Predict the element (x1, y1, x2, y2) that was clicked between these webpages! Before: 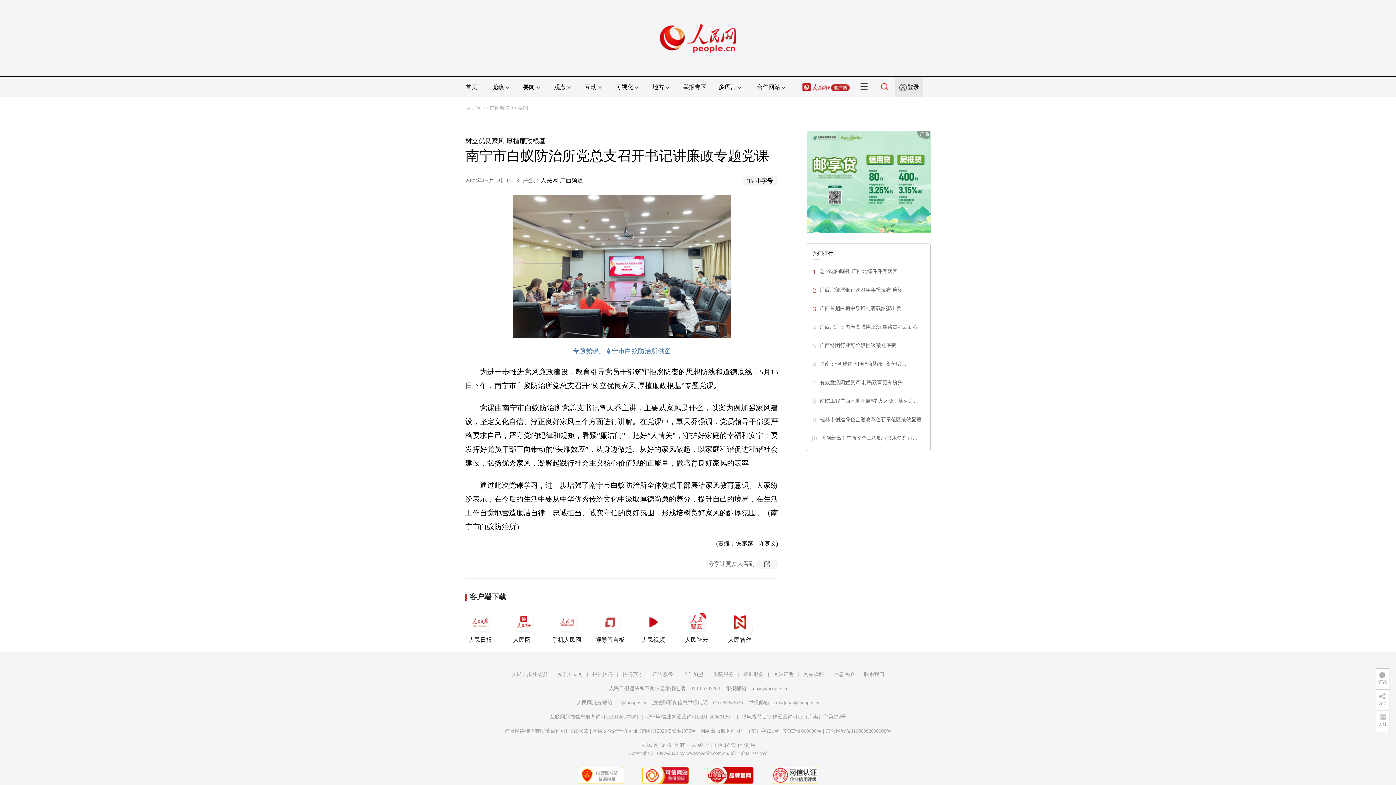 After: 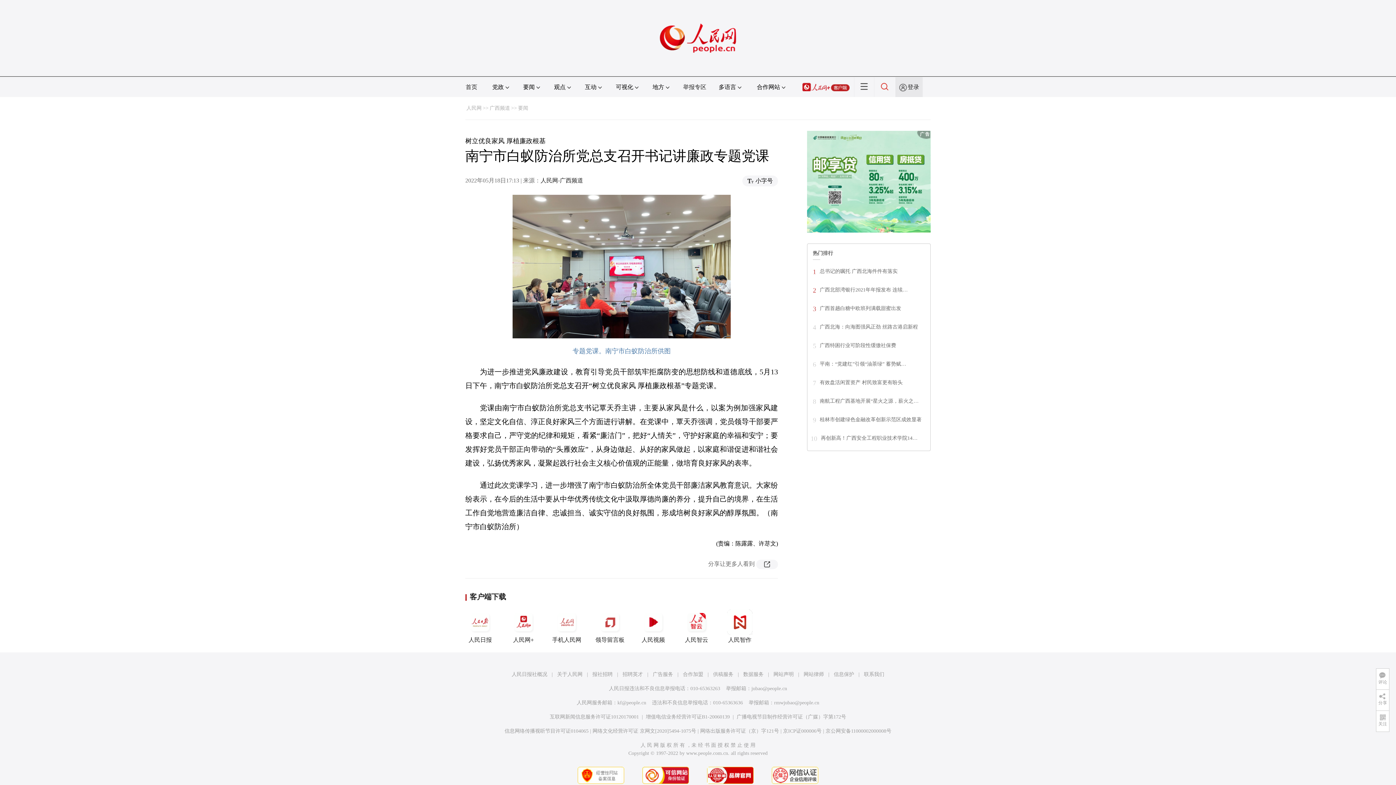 Action: label: 数据服务 bbox: (743, 672, 763, 677)